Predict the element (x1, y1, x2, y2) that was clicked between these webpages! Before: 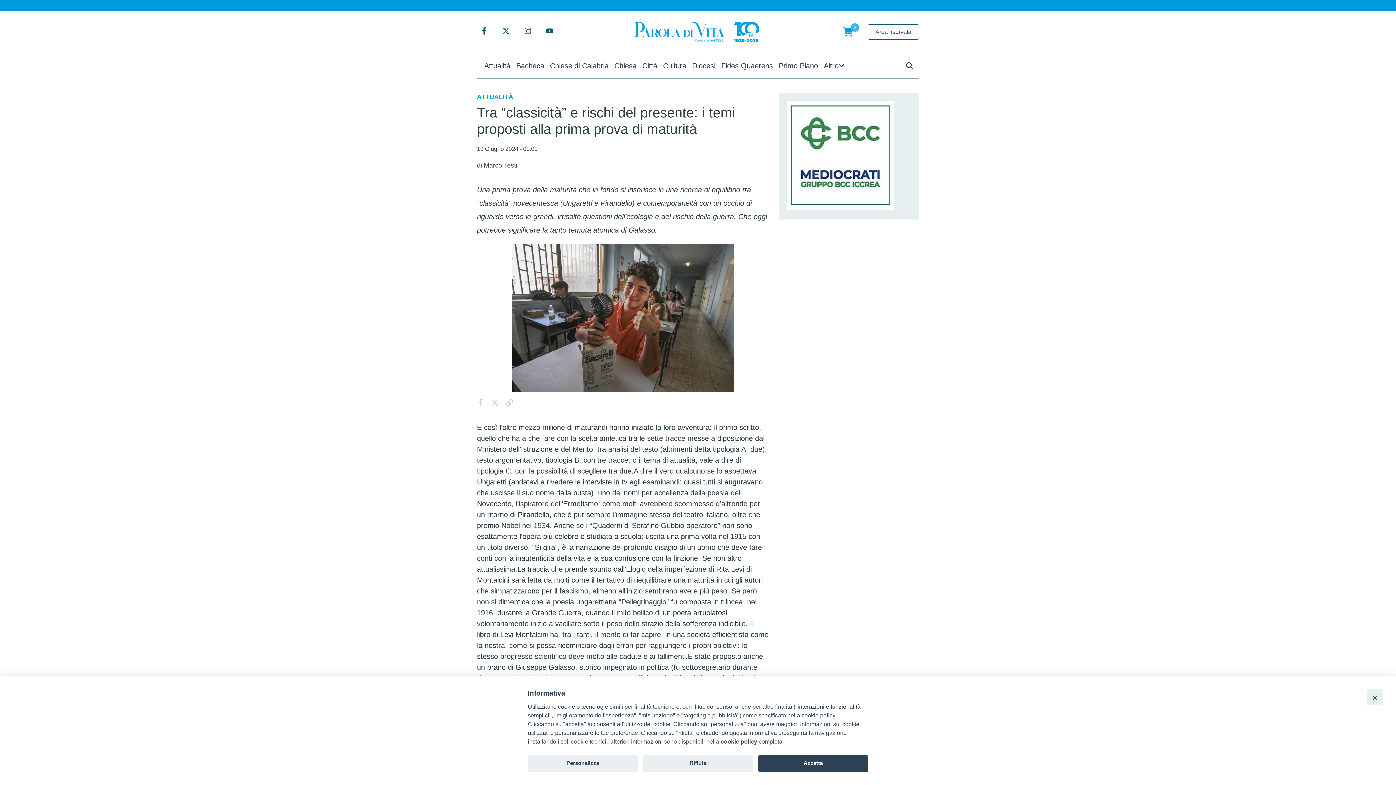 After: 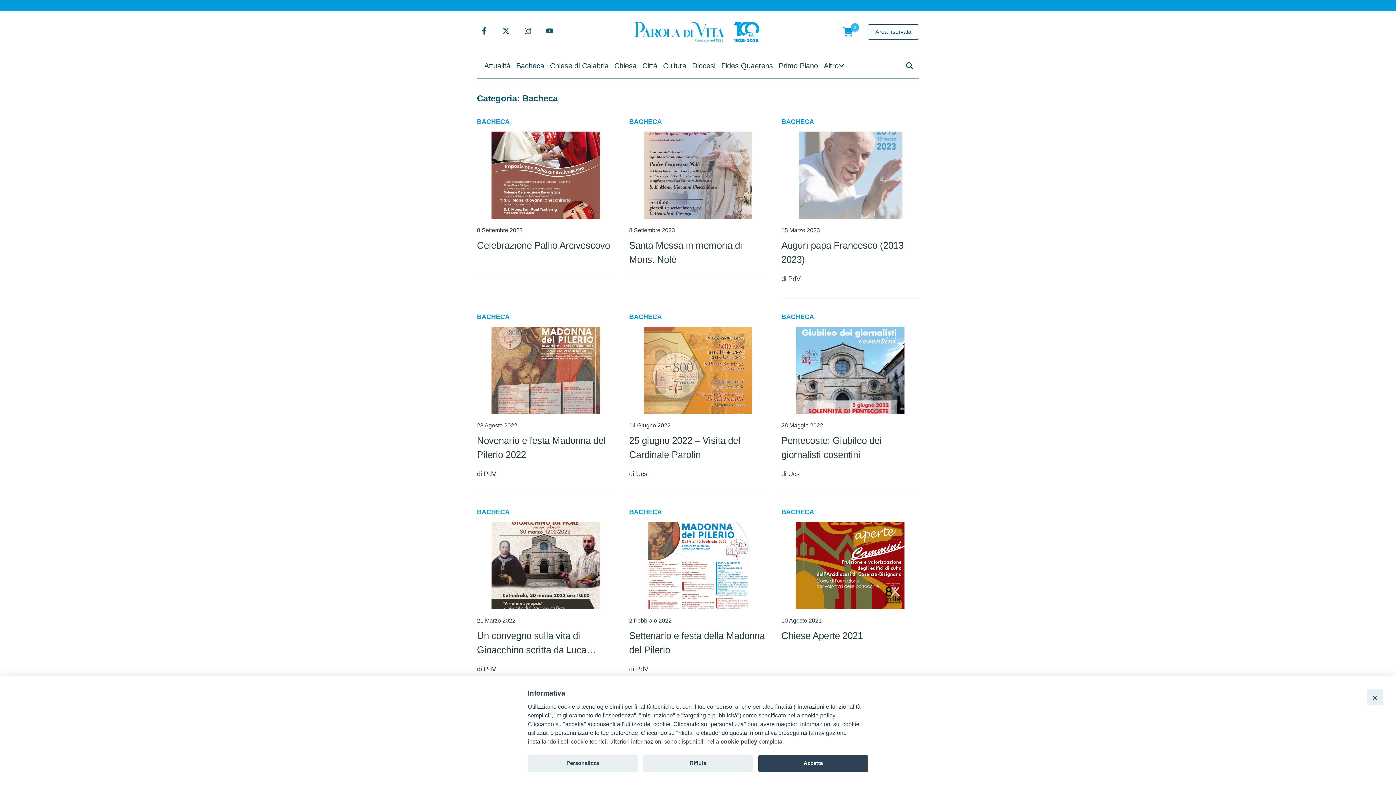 Action: bbox: (513, 53, 547, 78) label: Bacheca